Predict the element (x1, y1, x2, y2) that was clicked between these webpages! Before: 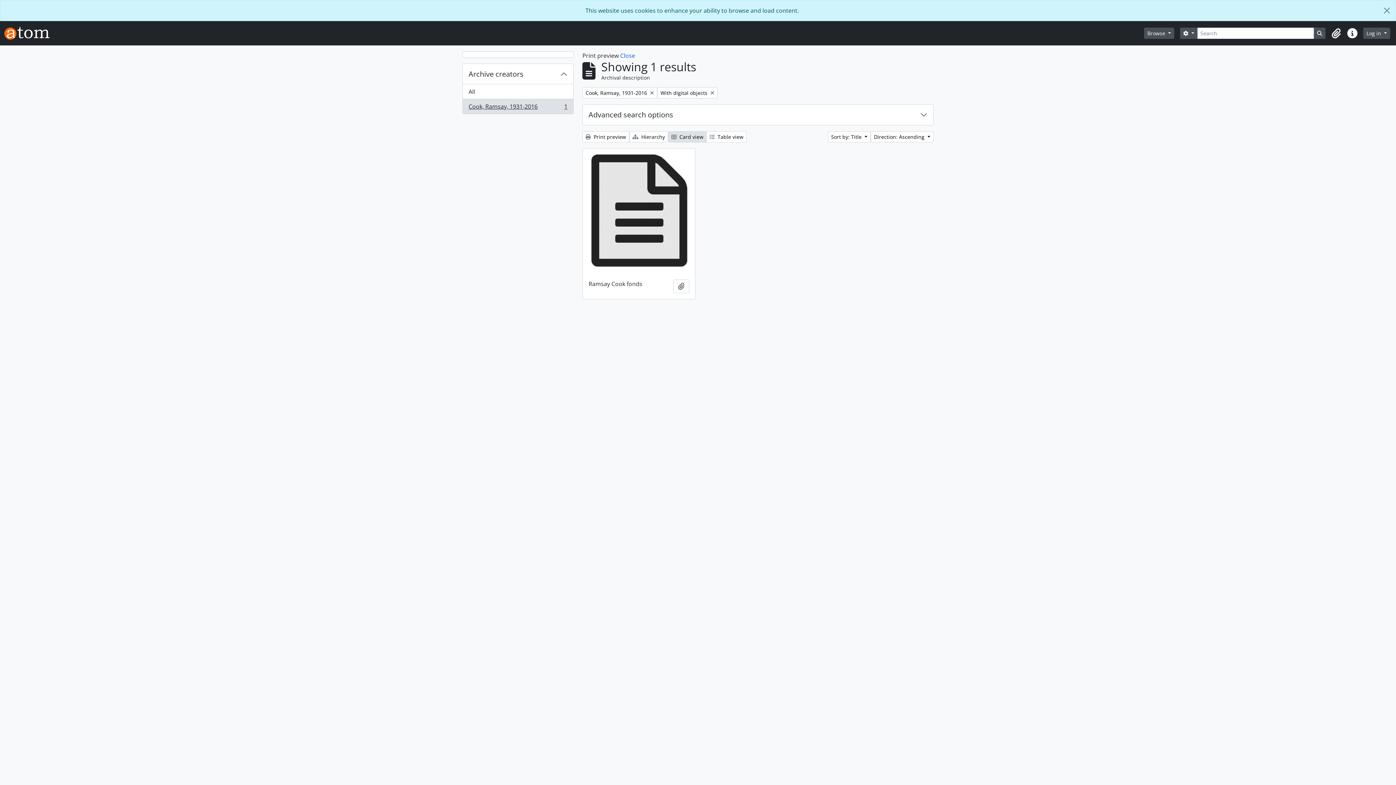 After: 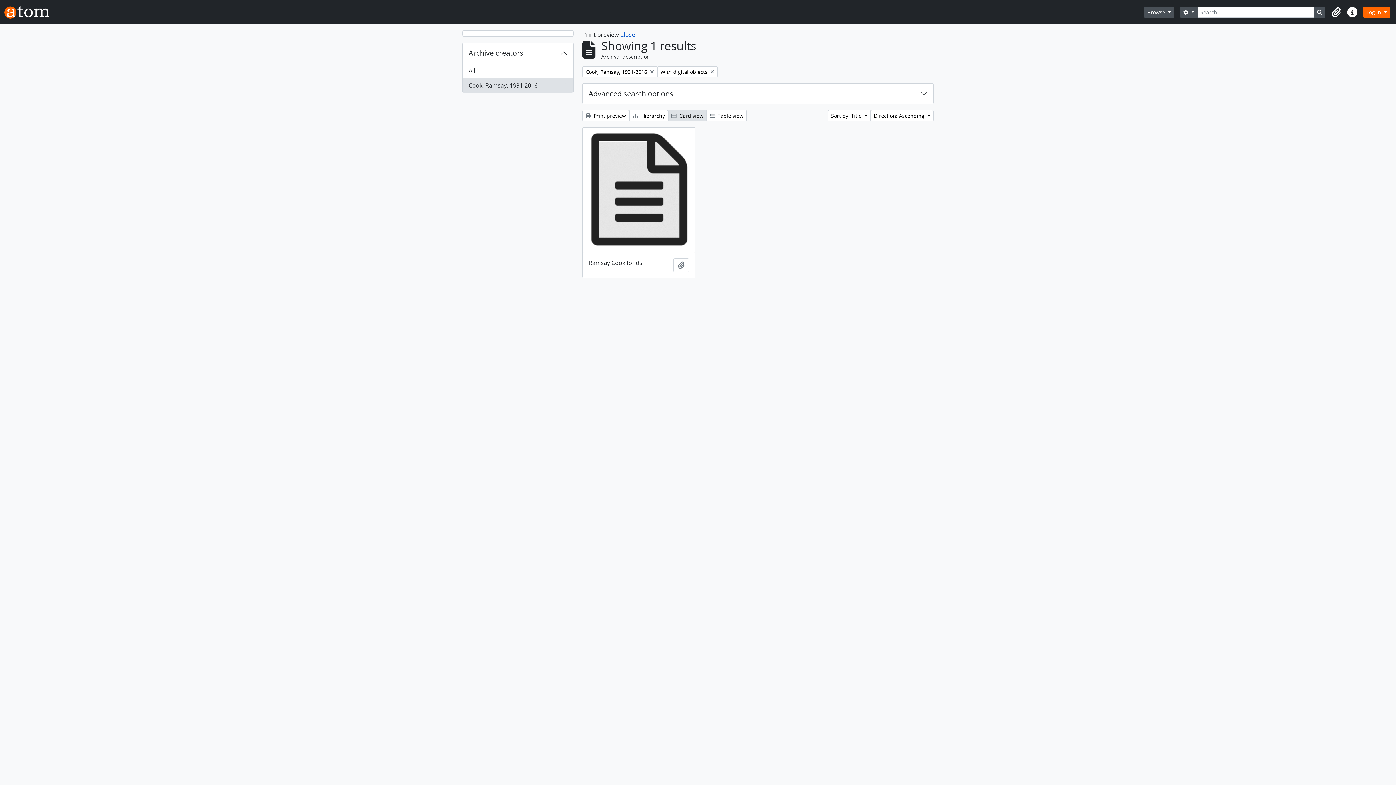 Action: label: Close bbox: (1378, 0, 1396, 20)